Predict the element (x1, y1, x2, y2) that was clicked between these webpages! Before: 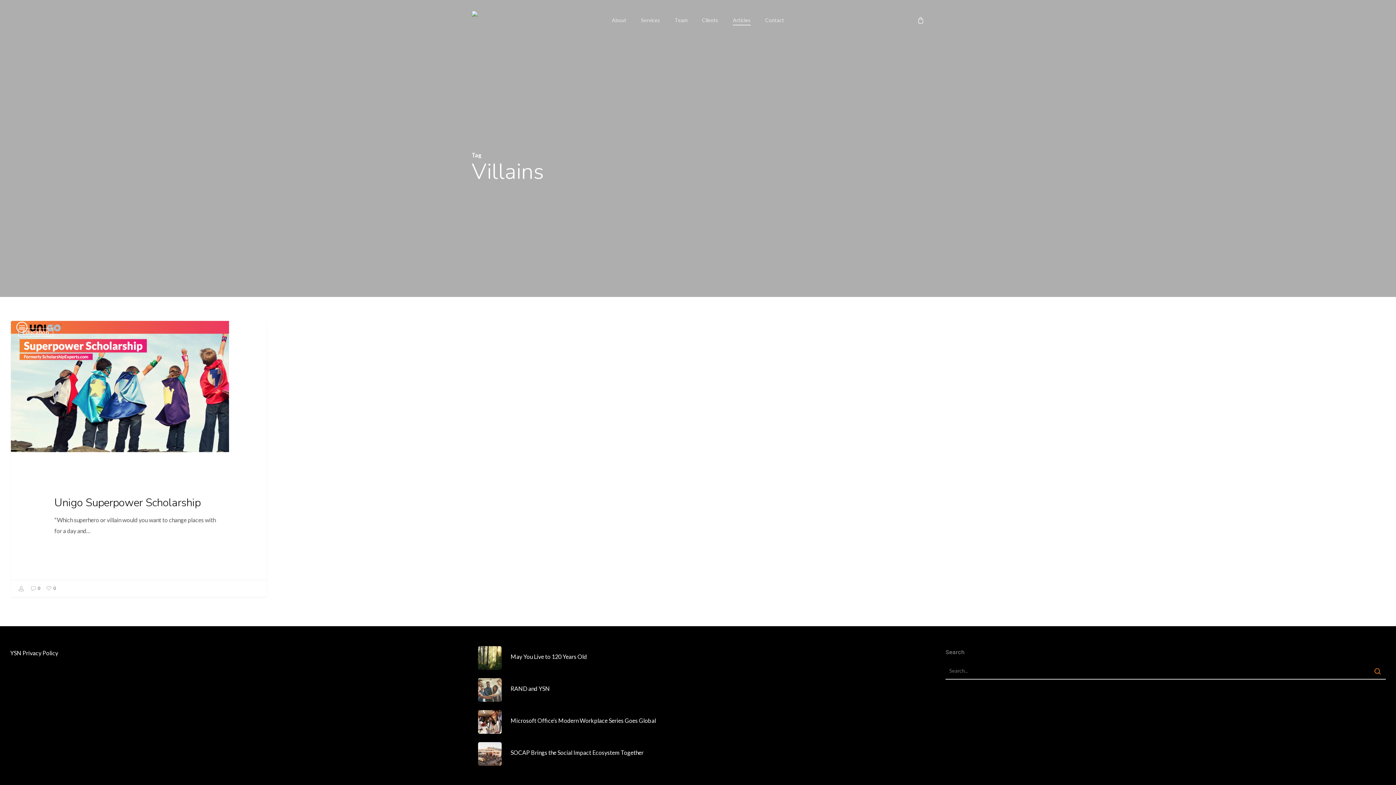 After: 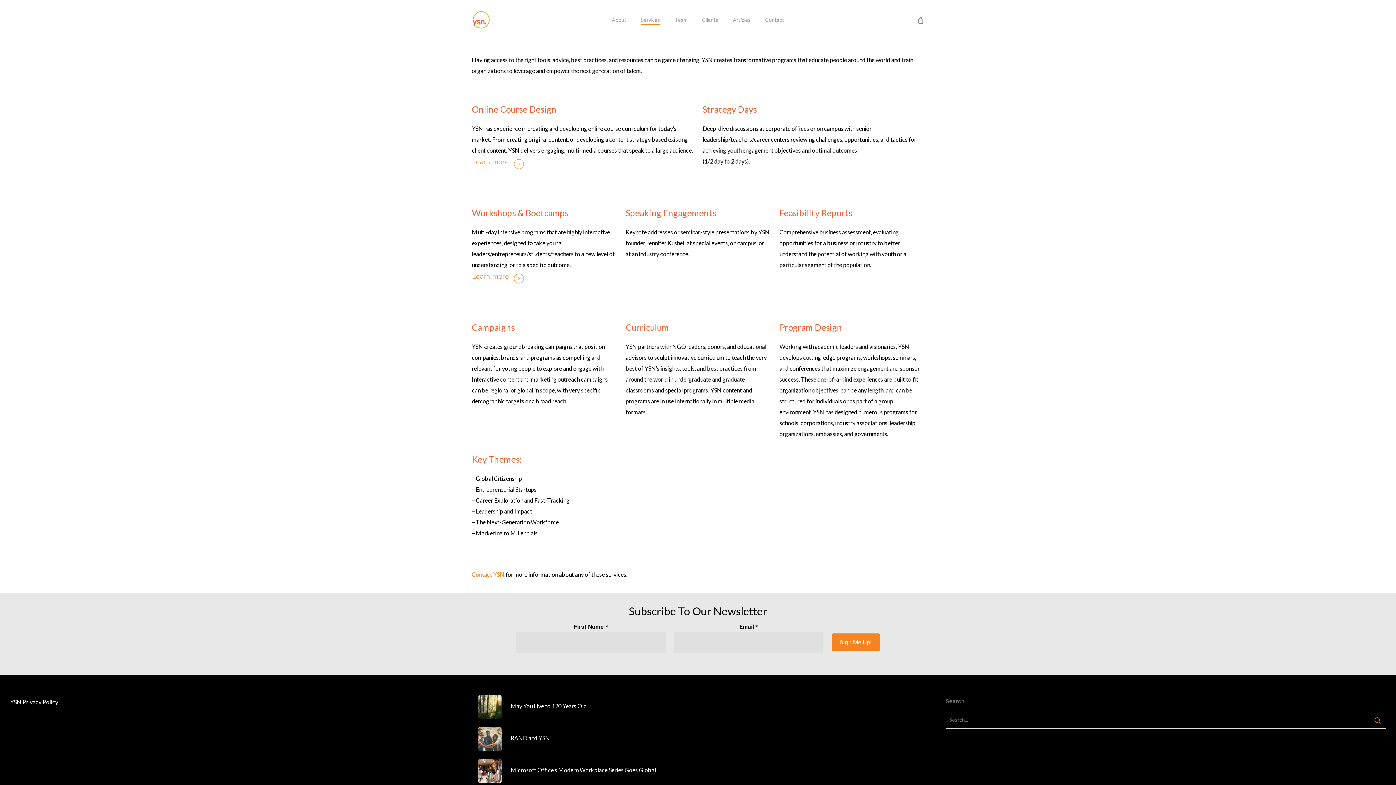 Action: label: Services bbox: (641, 17, 660, 22)